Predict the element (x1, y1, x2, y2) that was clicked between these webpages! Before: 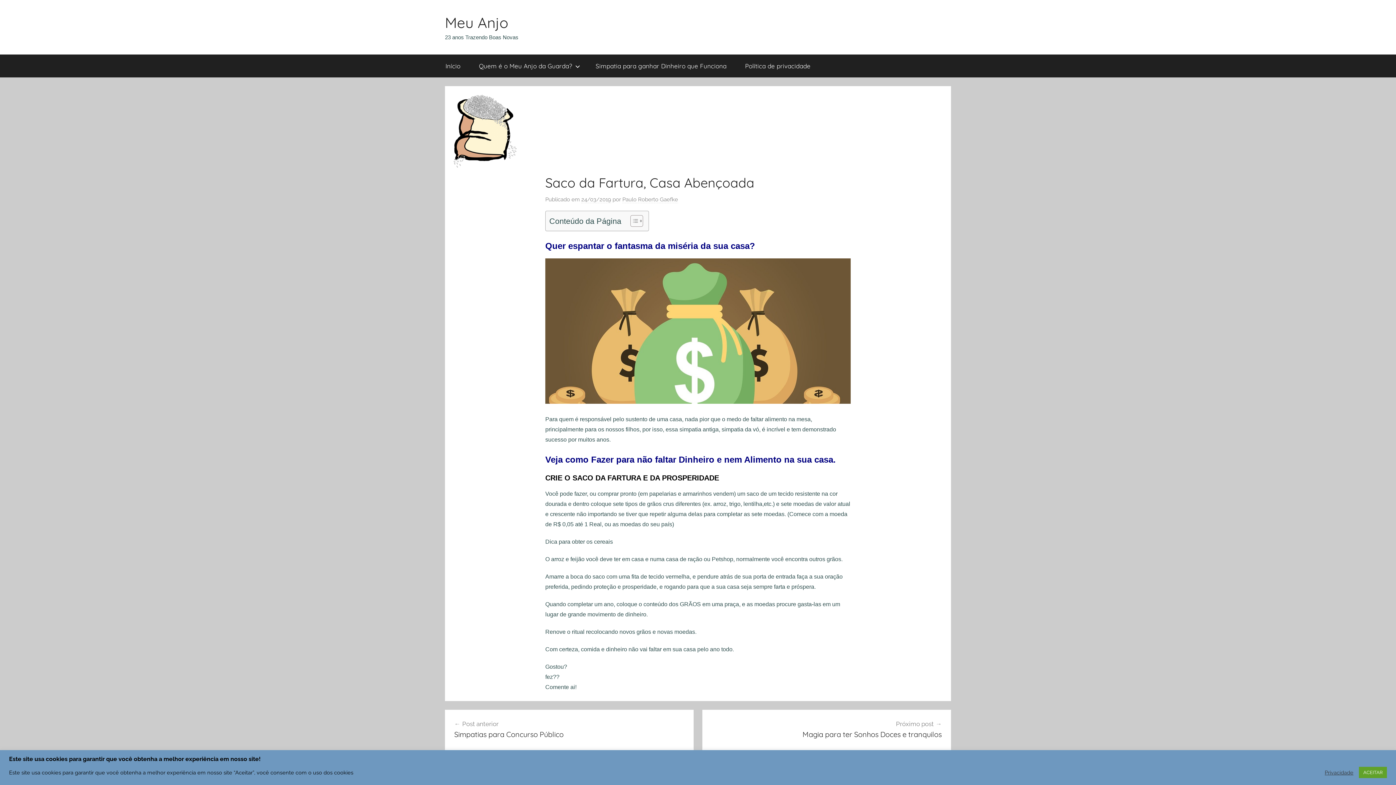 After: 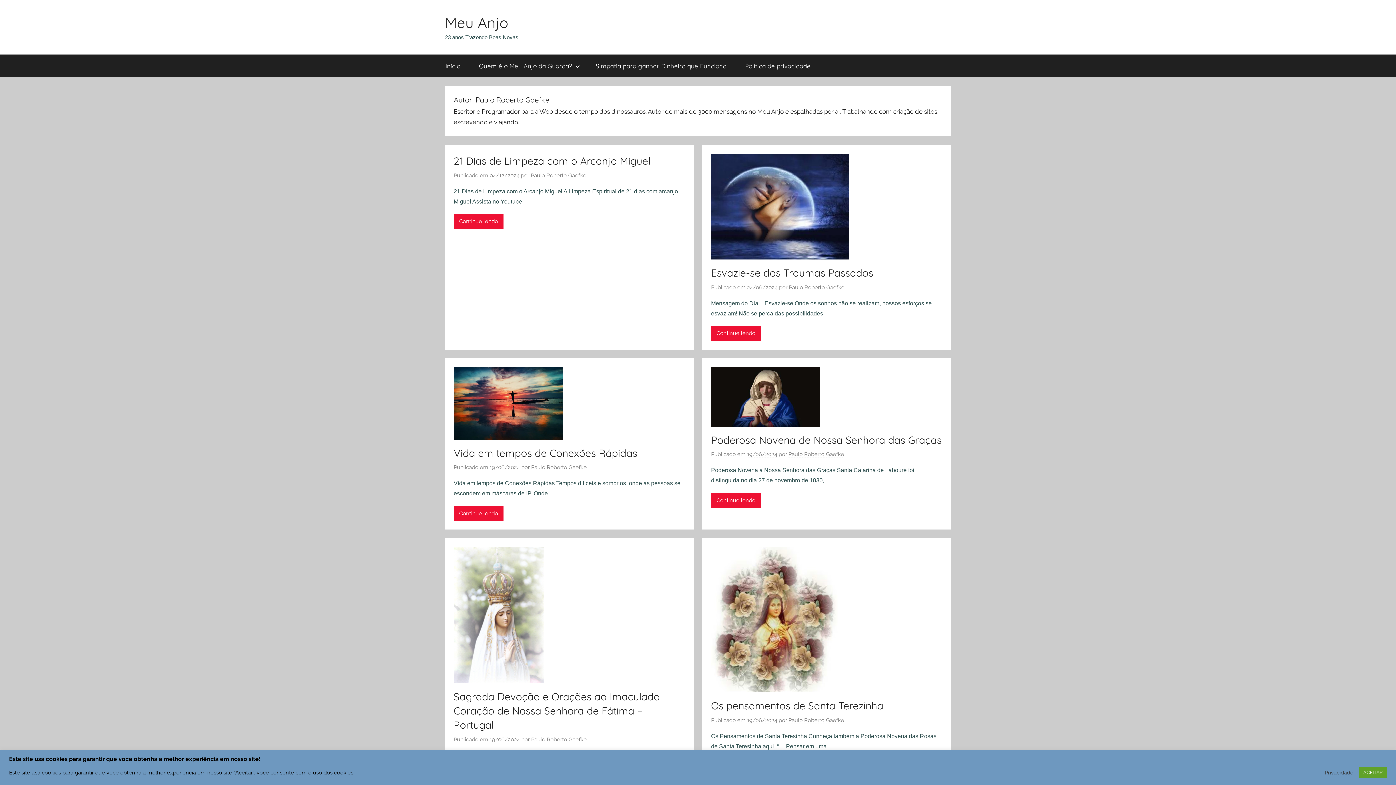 Action: label: Paulo Roberto Gaefke bbox: (622, 196, 678, 203)